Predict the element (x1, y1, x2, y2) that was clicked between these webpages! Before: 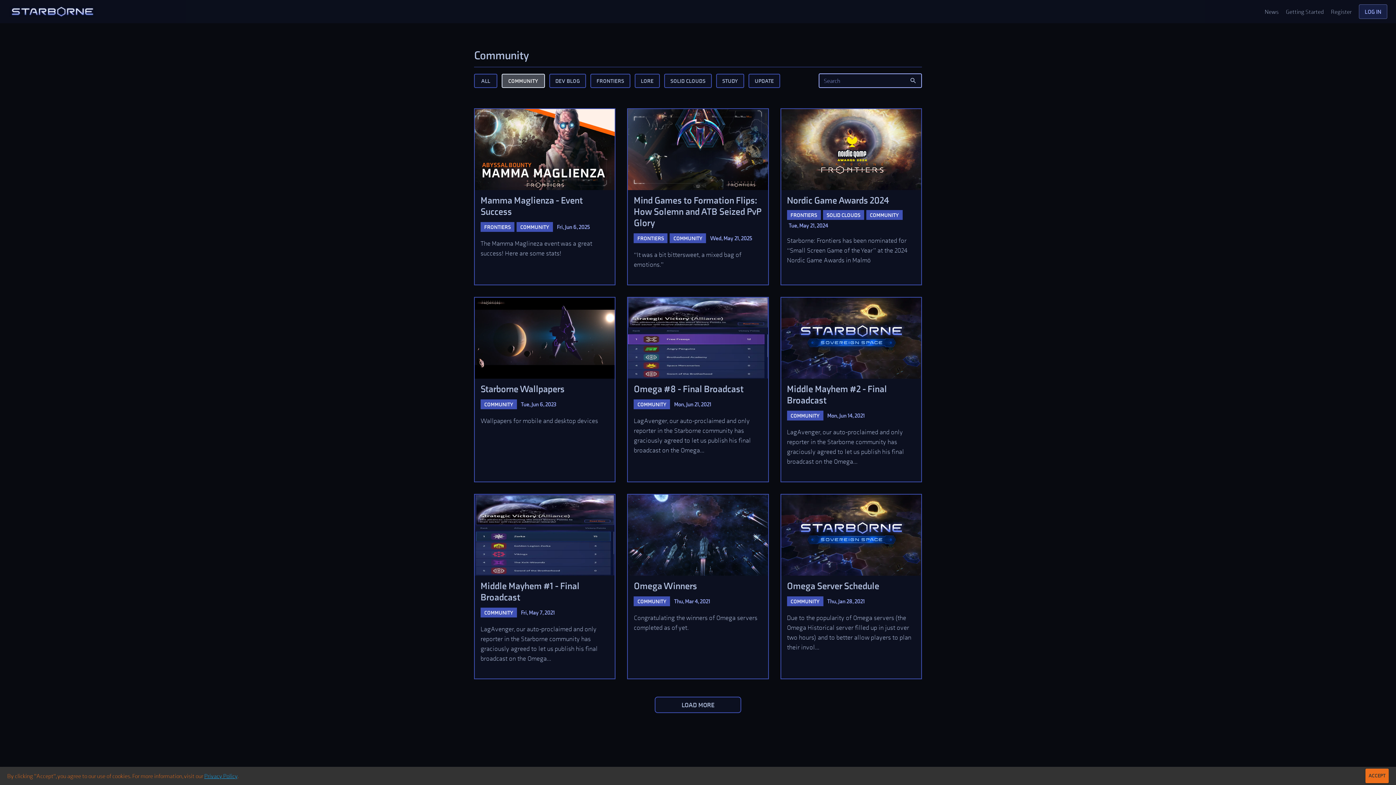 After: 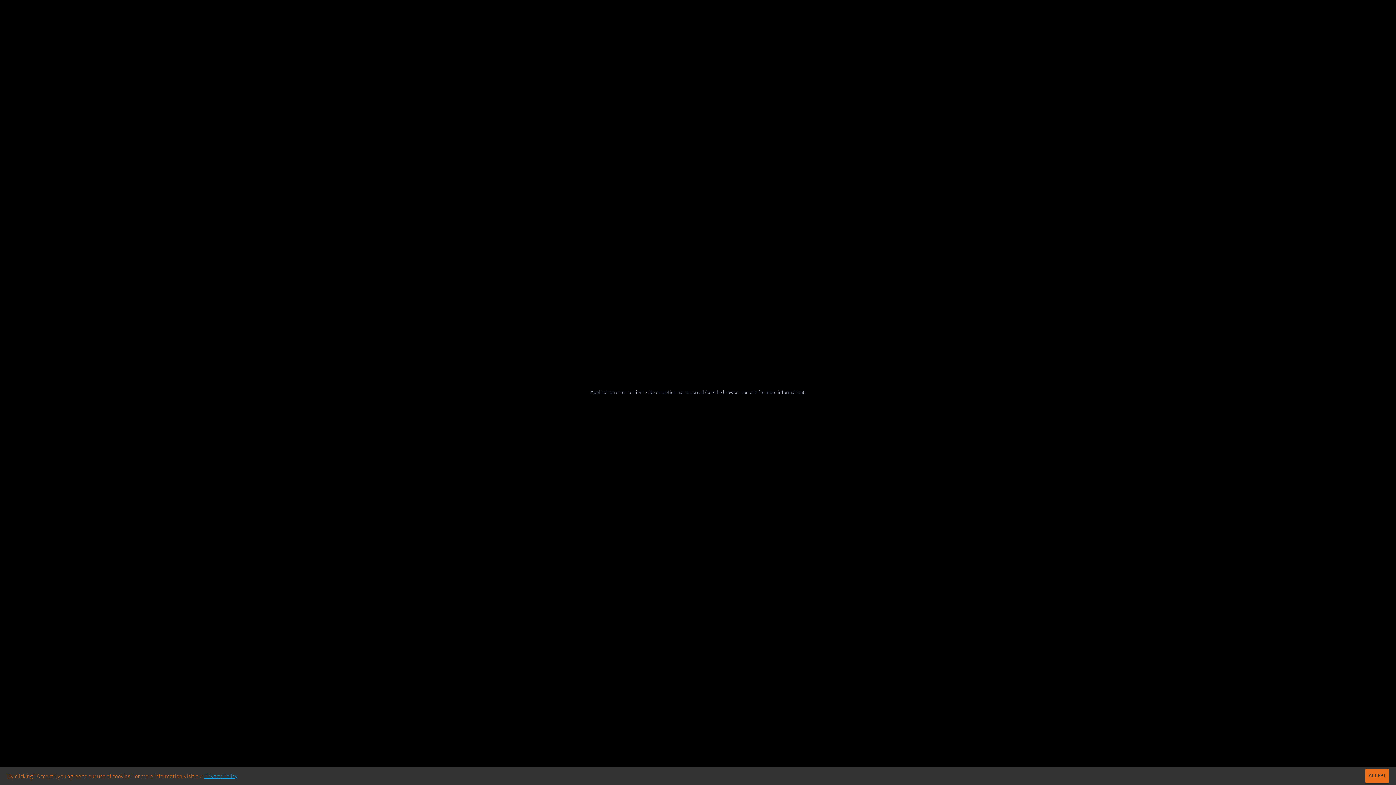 Action: bbox: (1331, 7, 1352, 16) label: Register